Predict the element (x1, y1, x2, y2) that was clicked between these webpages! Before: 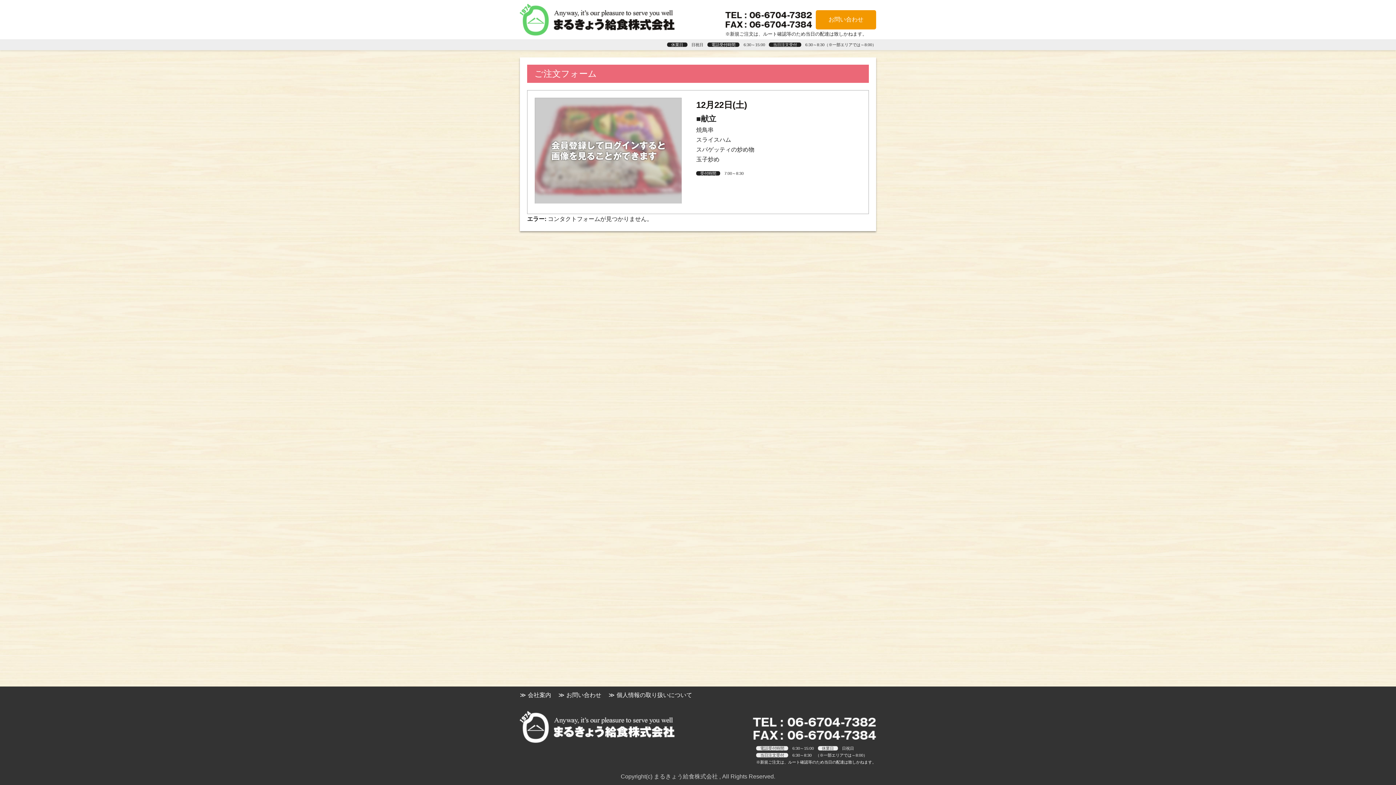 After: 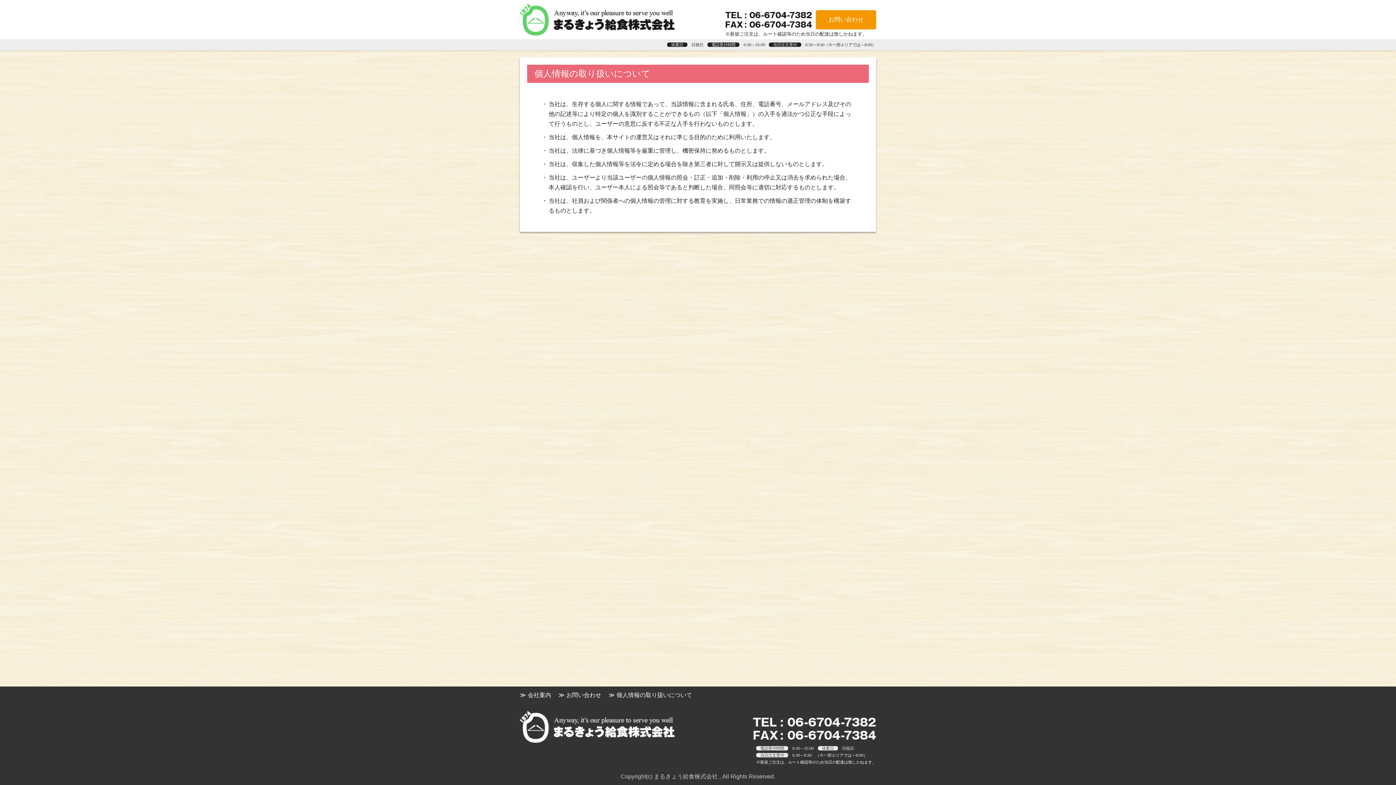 Action: label: 個人情報の取り扱いについて bbox: (608, 692, 692, 698)